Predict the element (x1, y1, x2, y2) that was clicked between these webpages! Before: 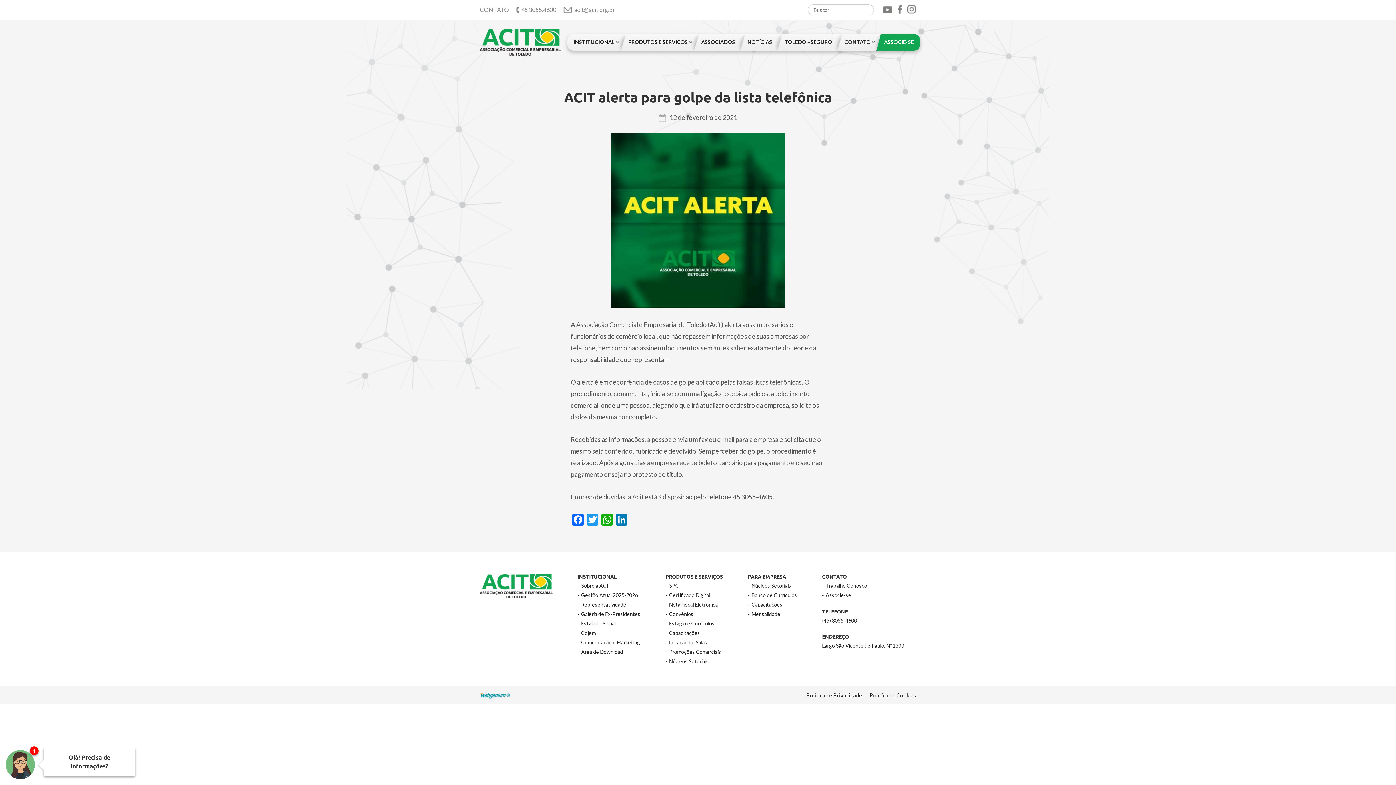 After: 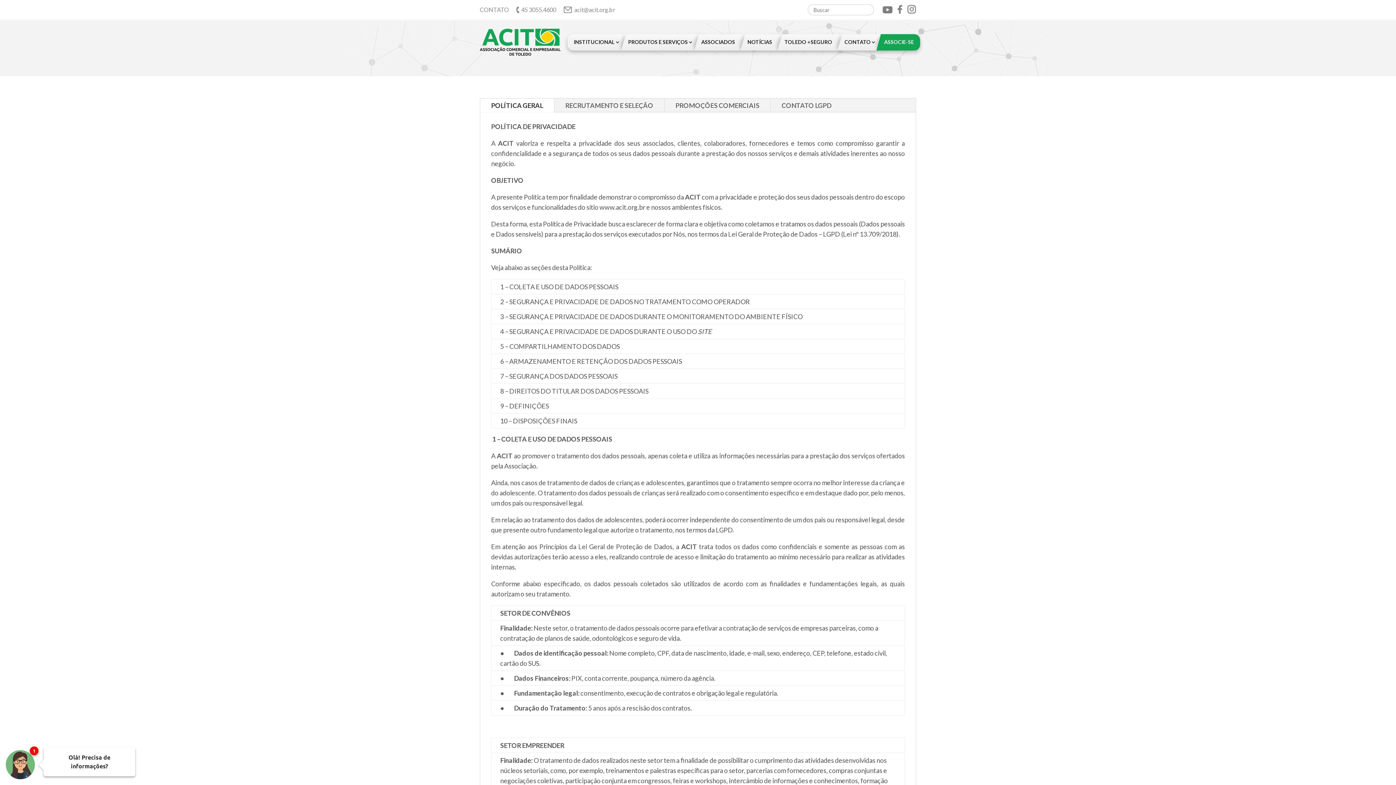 Action: label: Política de Privacidade bbox: (806, 690, 862, 700)